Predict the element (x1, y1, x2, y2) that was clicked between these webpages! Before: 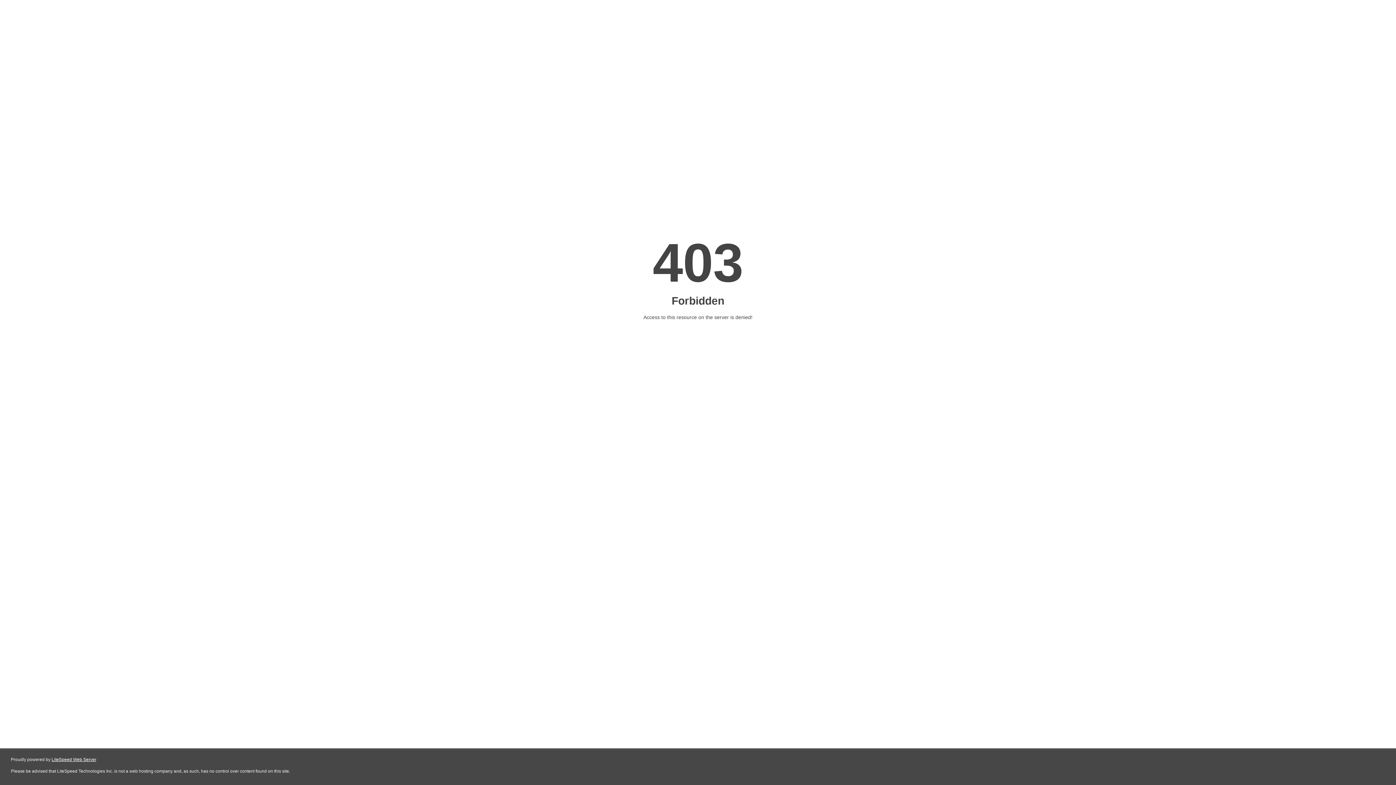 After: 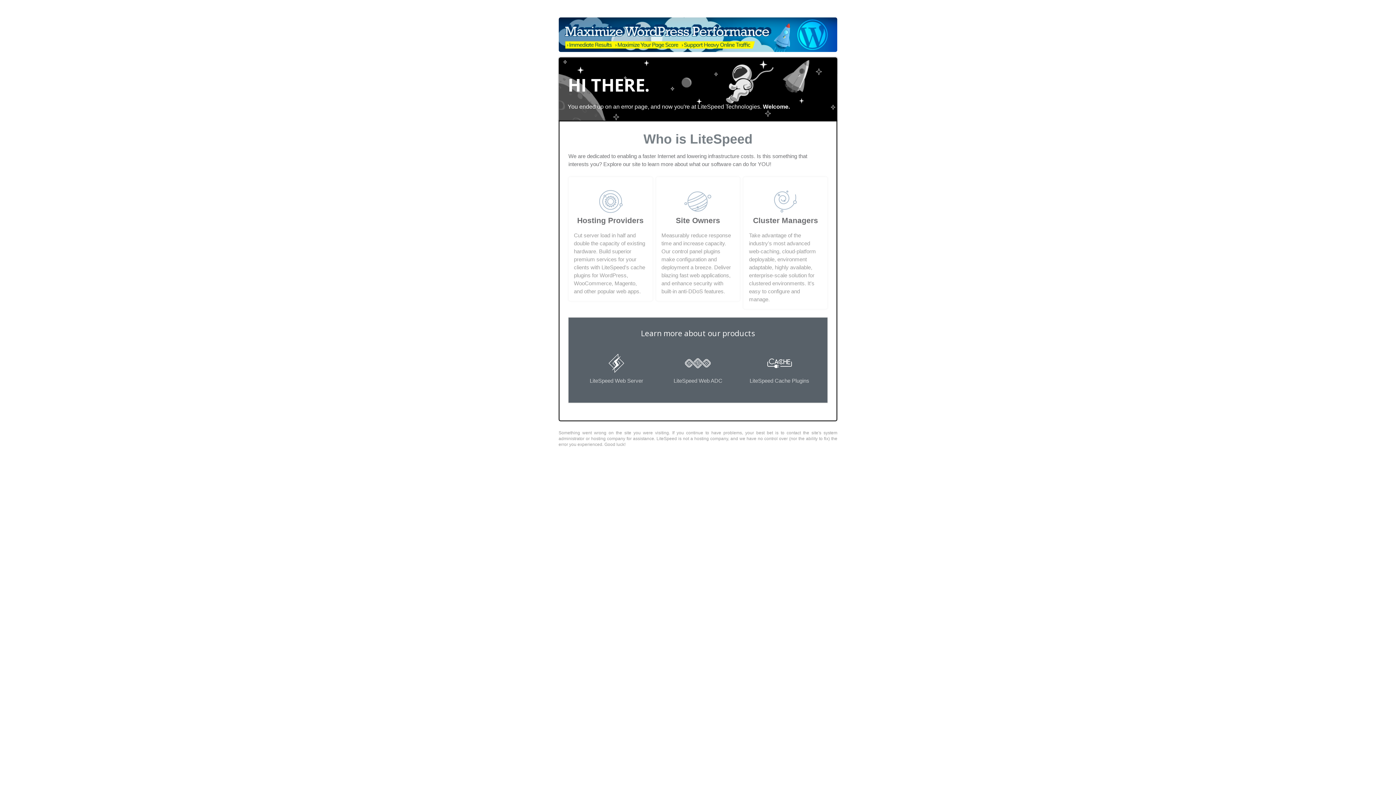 Action: label: LiteSpeed Web Server bbox: (51, 757, 96, 762)